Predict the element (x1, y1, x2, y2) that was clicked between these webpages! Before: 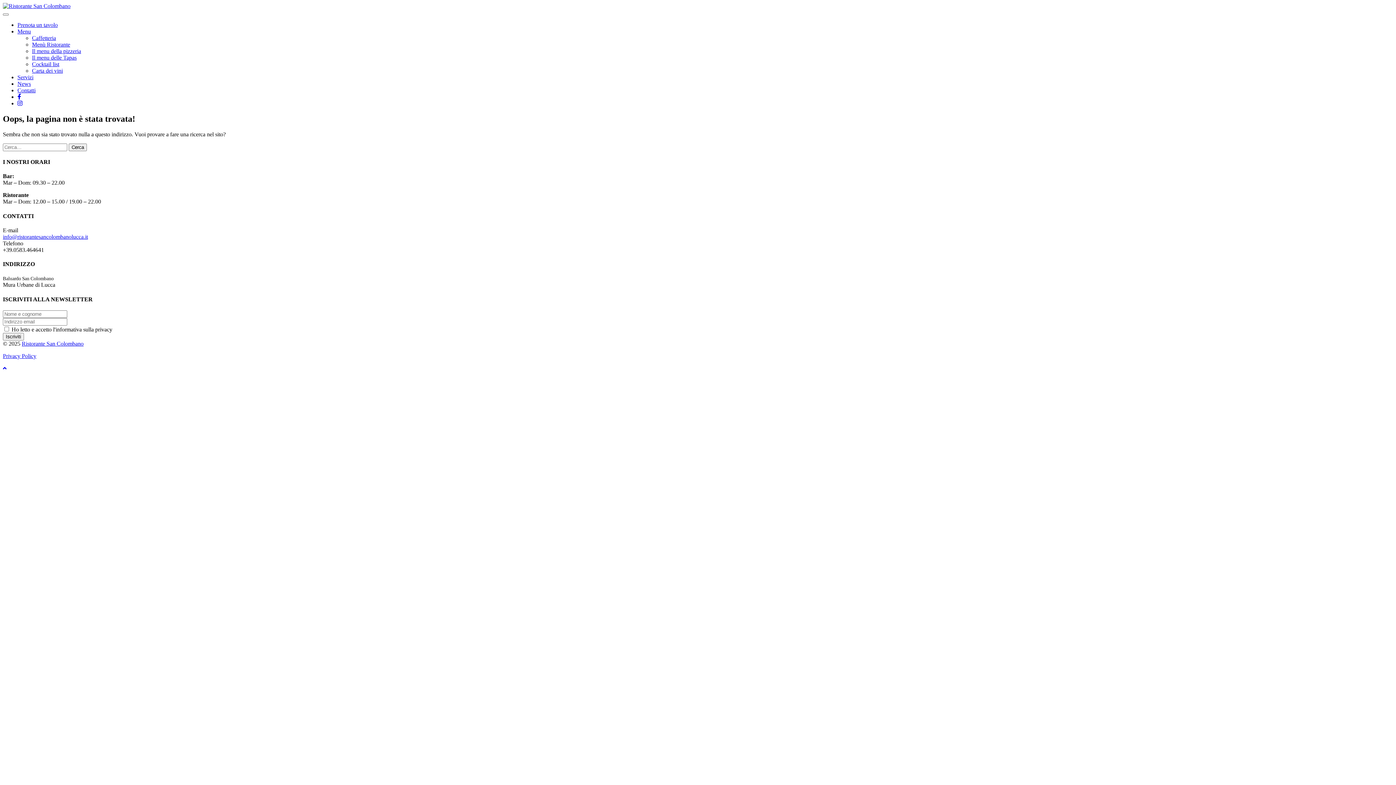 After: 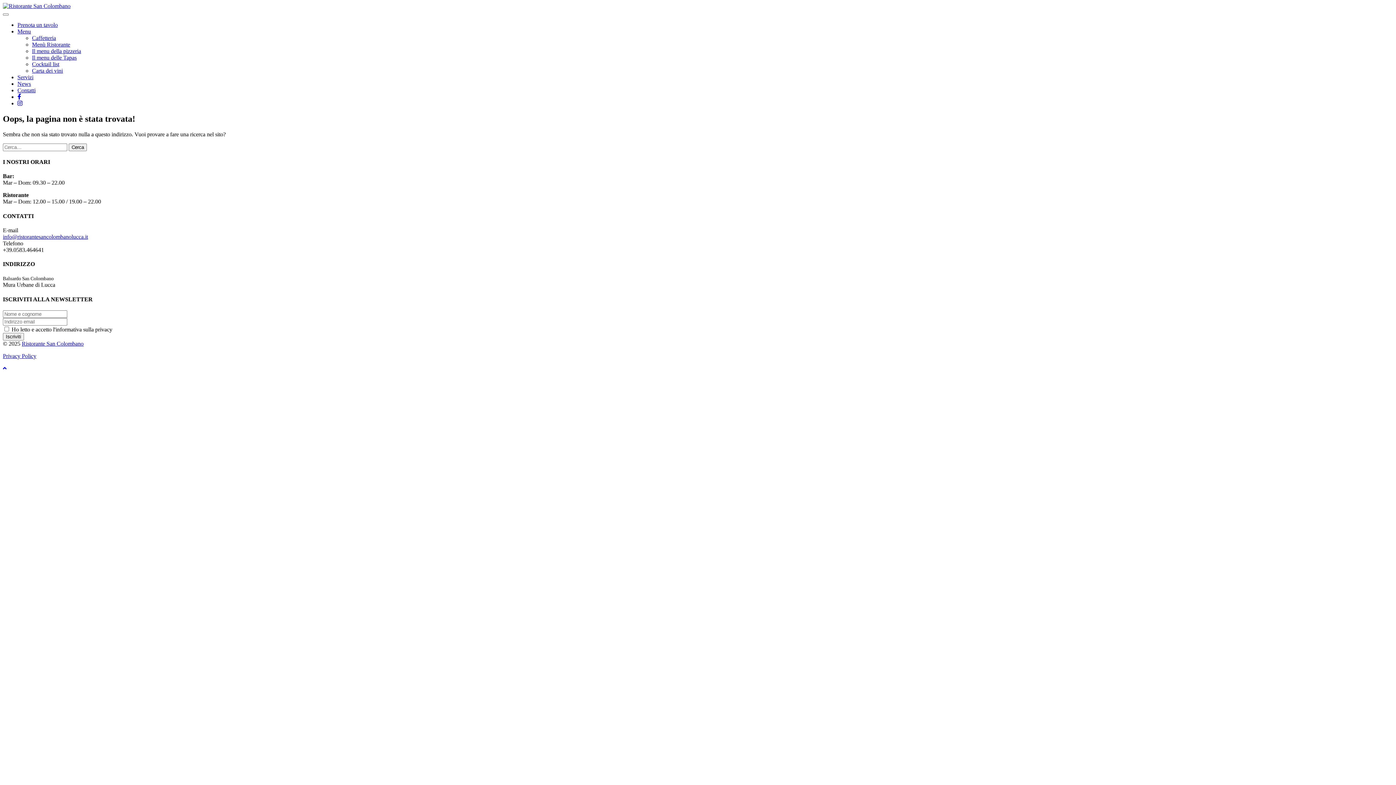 Action: bbox: (2, 233, 88, 239) label: info@ristorantesancolombanolucca.it